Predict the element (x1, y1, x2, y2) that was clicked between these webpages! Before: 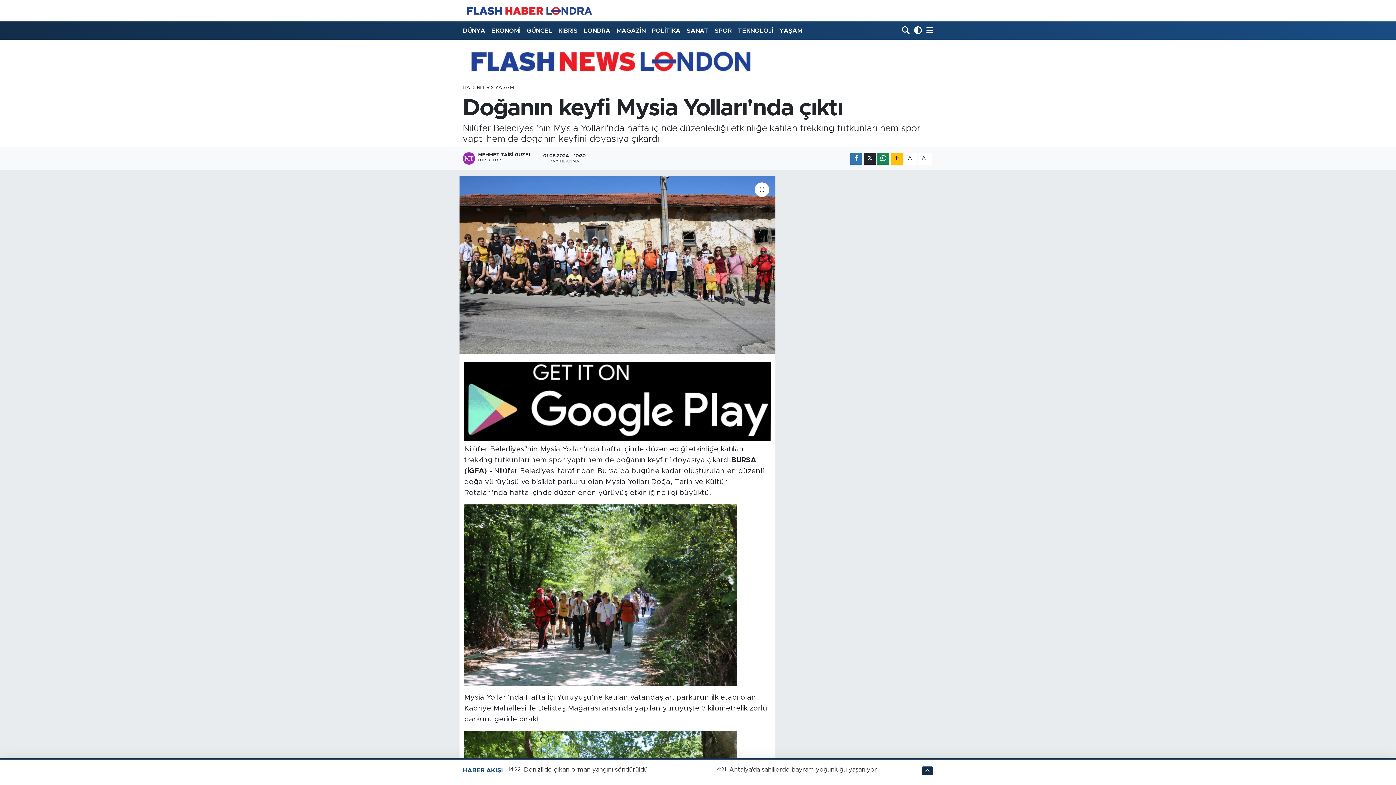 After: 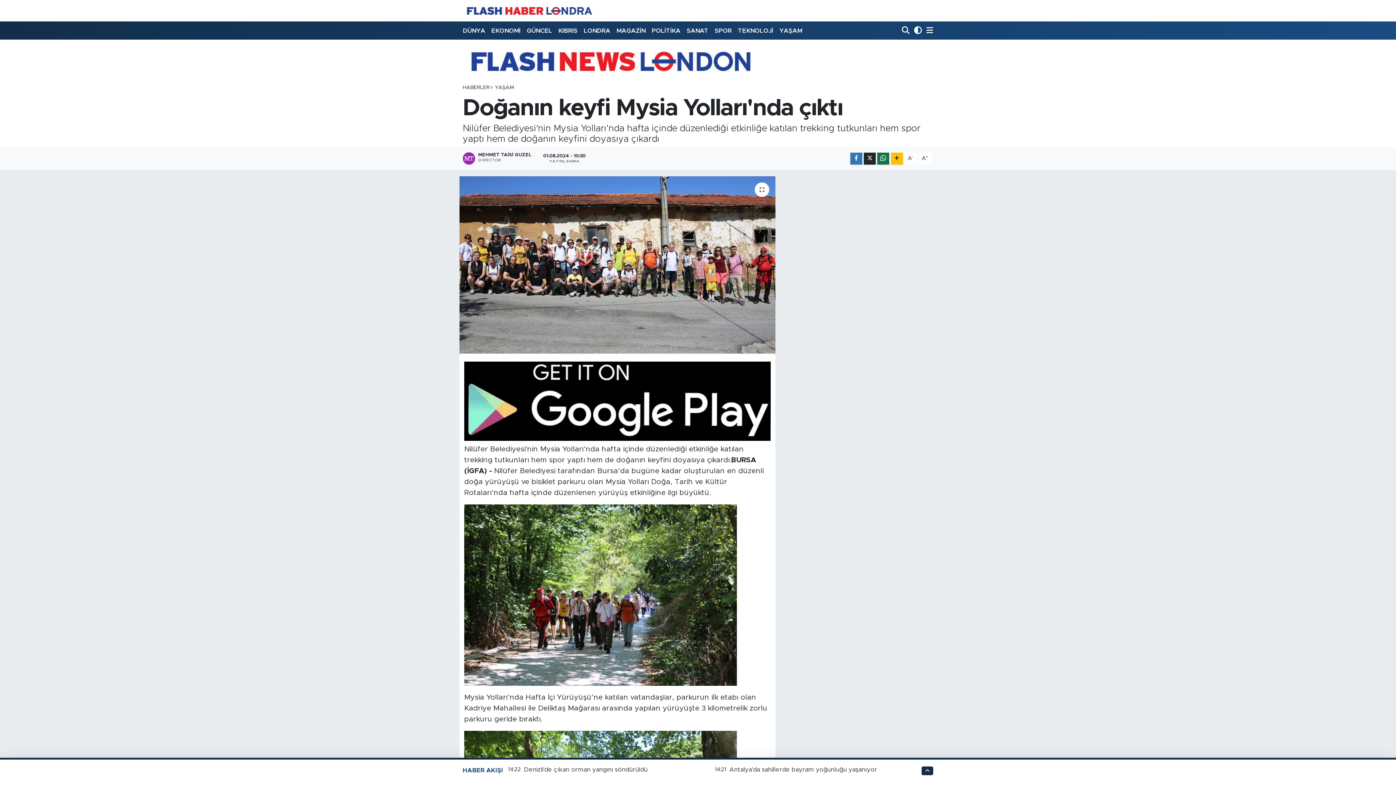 Action: bbox: (877, 152, 889, 164)